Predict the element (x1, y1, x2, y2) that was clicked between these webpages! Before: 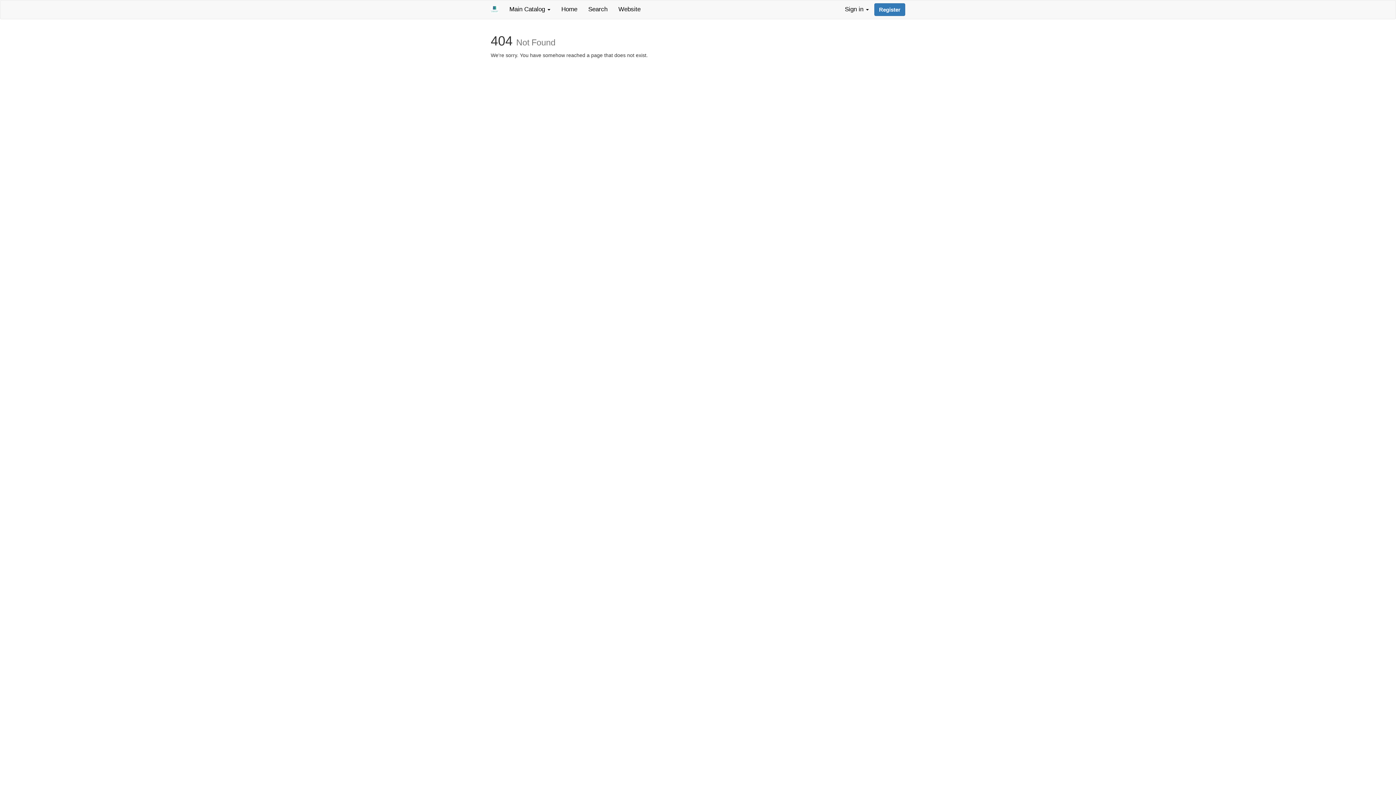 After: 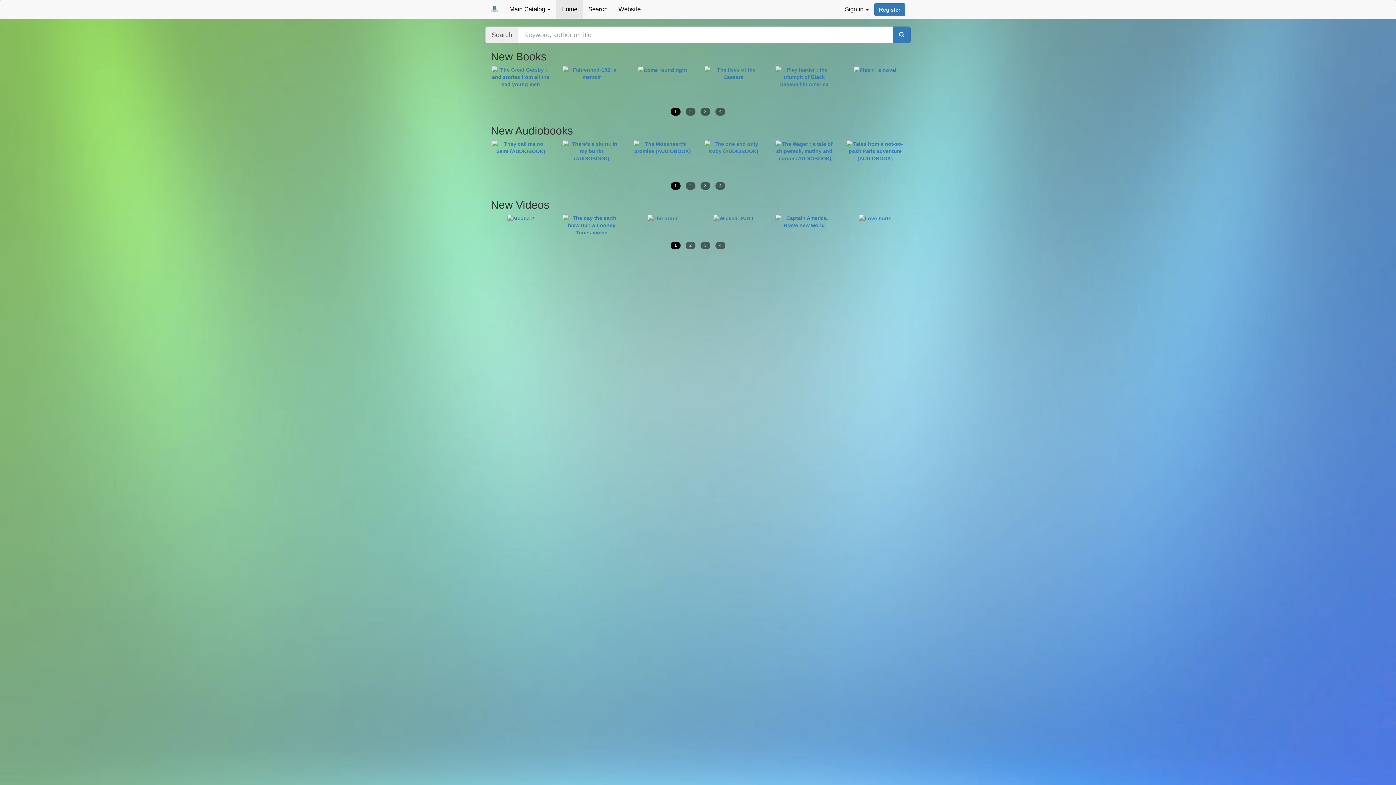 Action: label: Home bbox: (556, 0, 582, 18)